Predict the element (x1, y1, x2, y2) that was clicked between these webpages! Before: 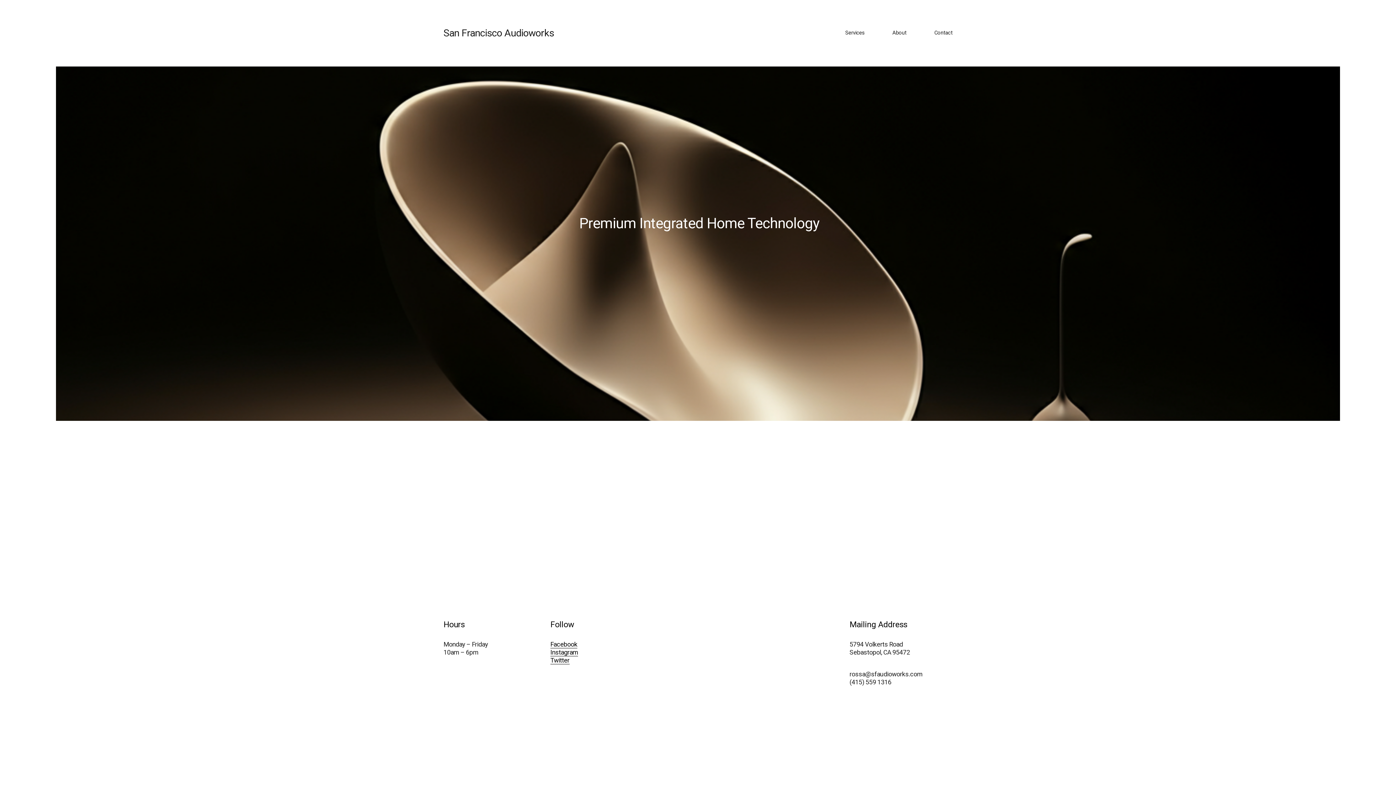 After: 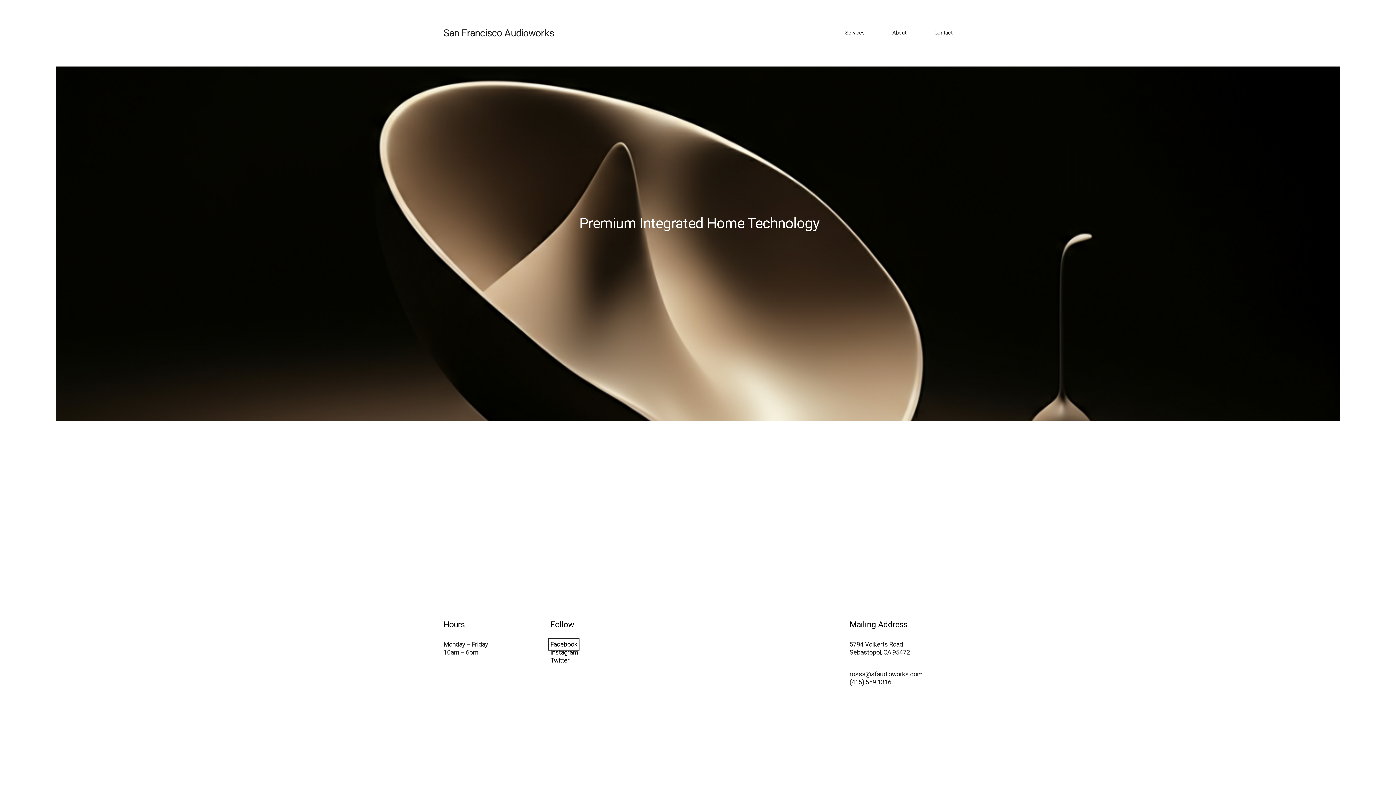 Action: bbox: (550, 640, 577, 648) label: Facebook